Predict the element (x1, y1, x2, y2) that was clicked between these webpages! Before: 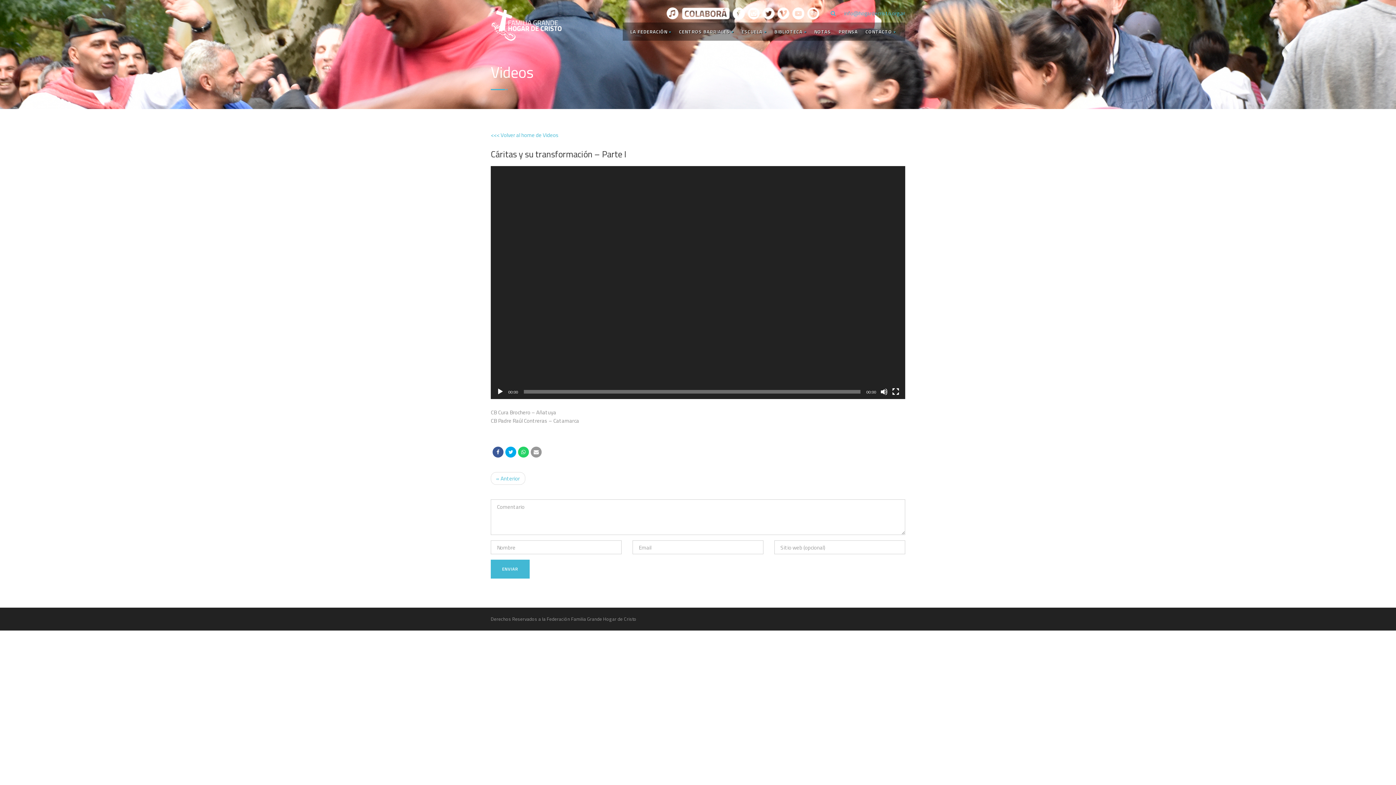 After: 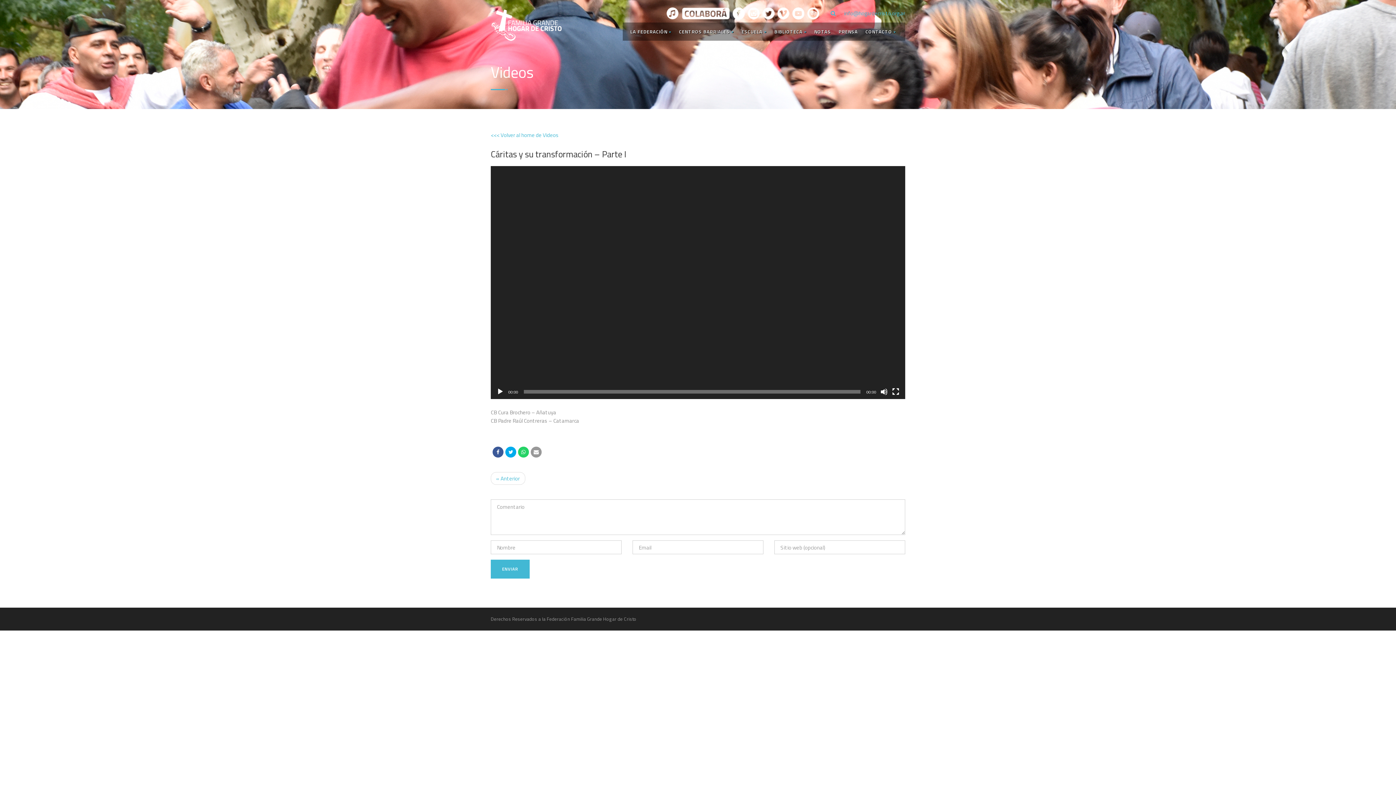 Action: bbox: (792, 7, 804, 19)